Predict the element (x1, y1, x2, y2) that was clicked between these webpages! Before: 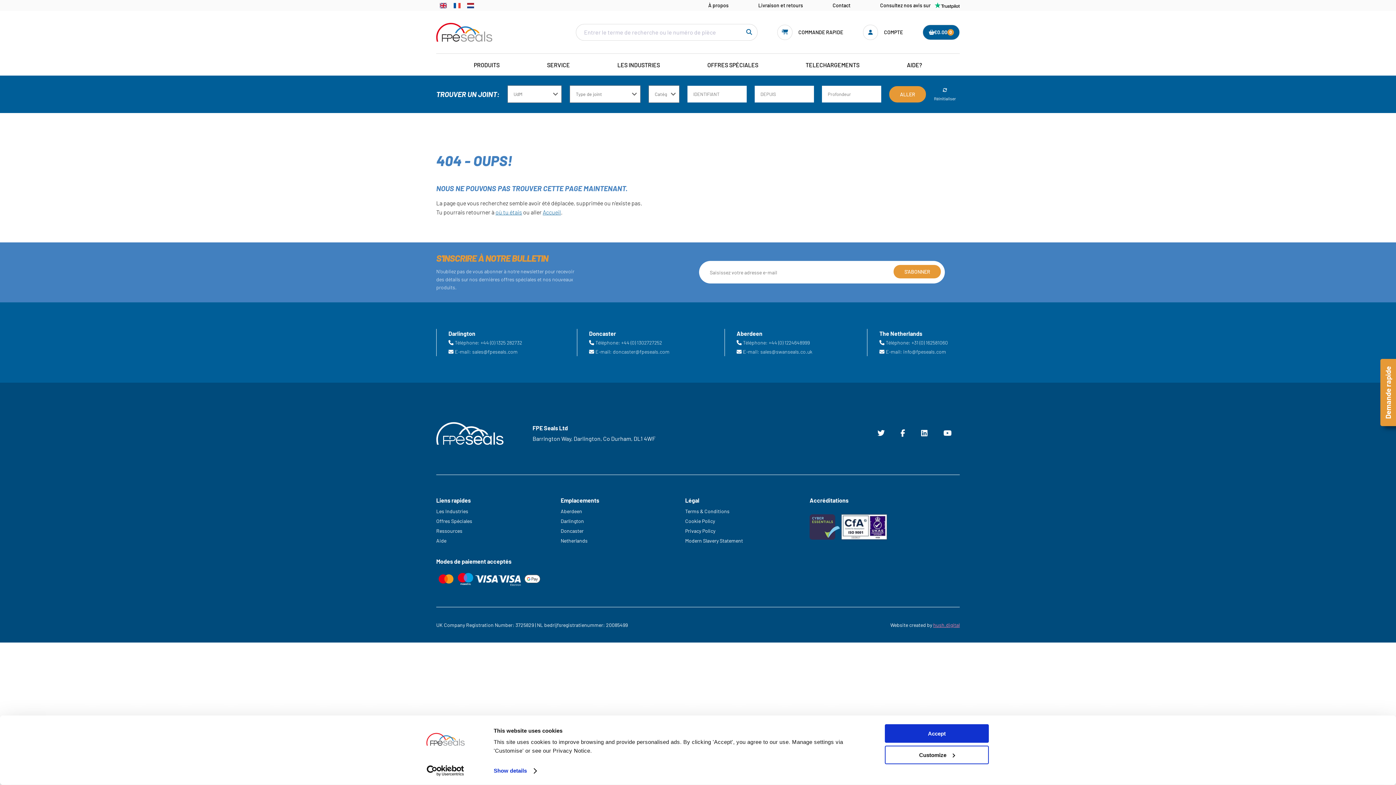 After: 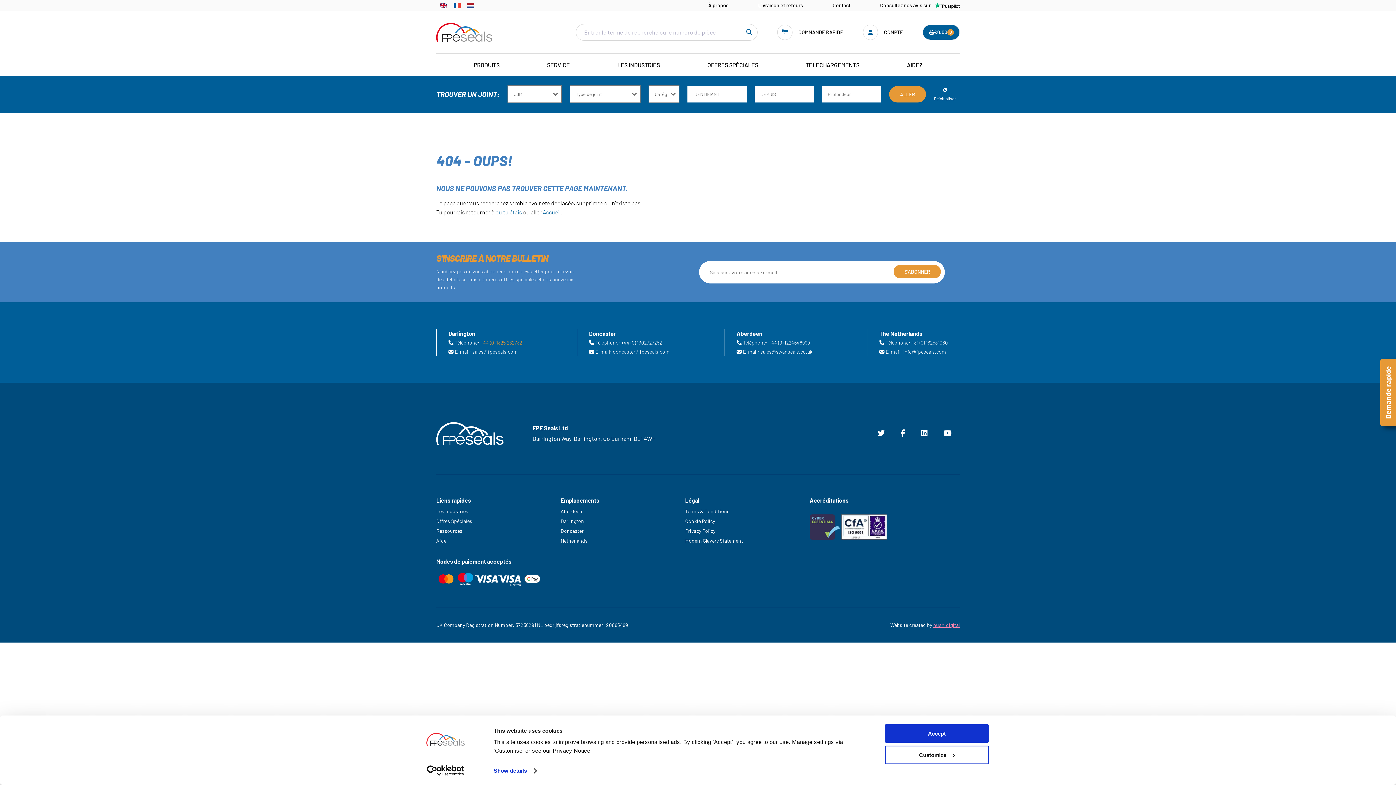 Action: bbox: (480, 339, 522, 345) label: +44 (0) 1325 282732